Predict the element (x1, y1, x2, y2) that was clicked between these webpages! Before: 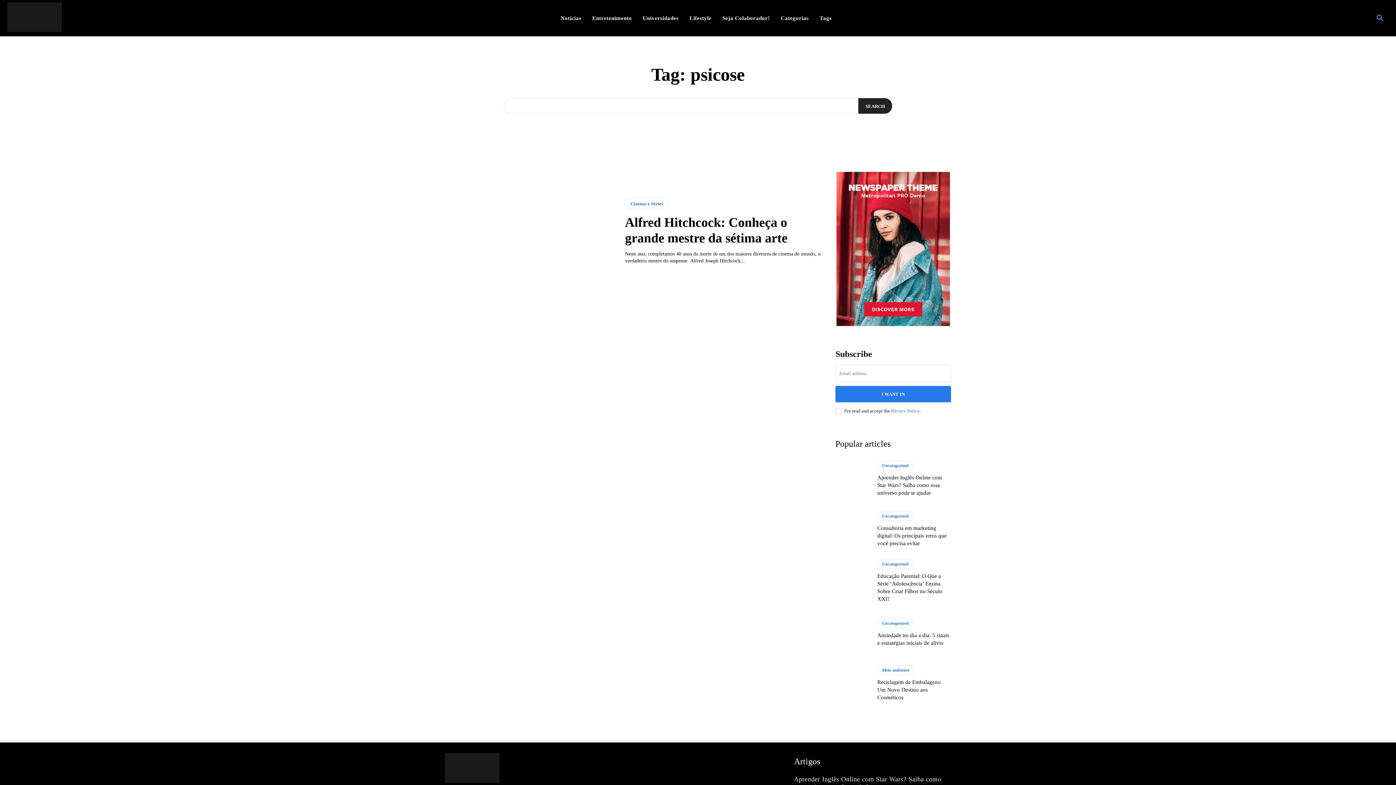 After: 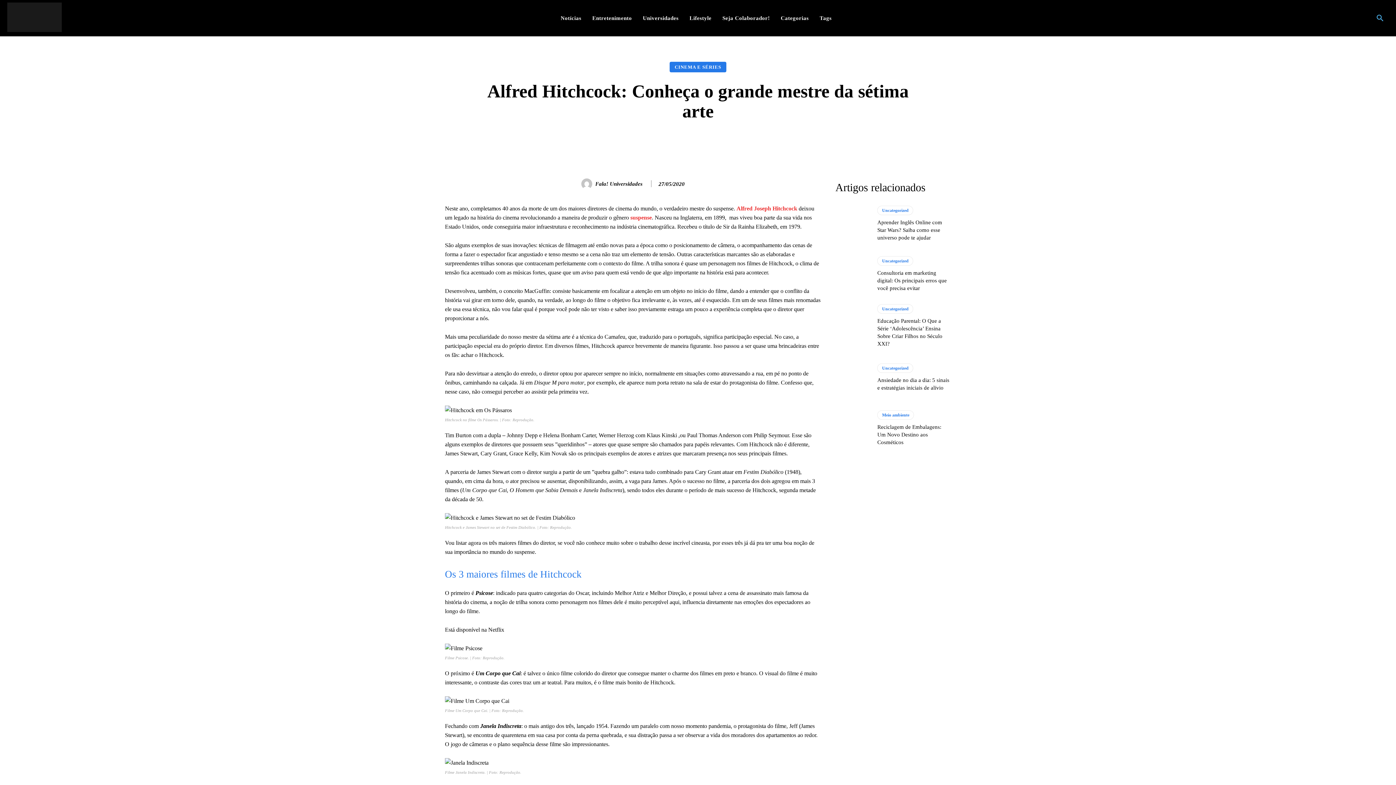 Action: bbox: (445, 172, 614, 290)